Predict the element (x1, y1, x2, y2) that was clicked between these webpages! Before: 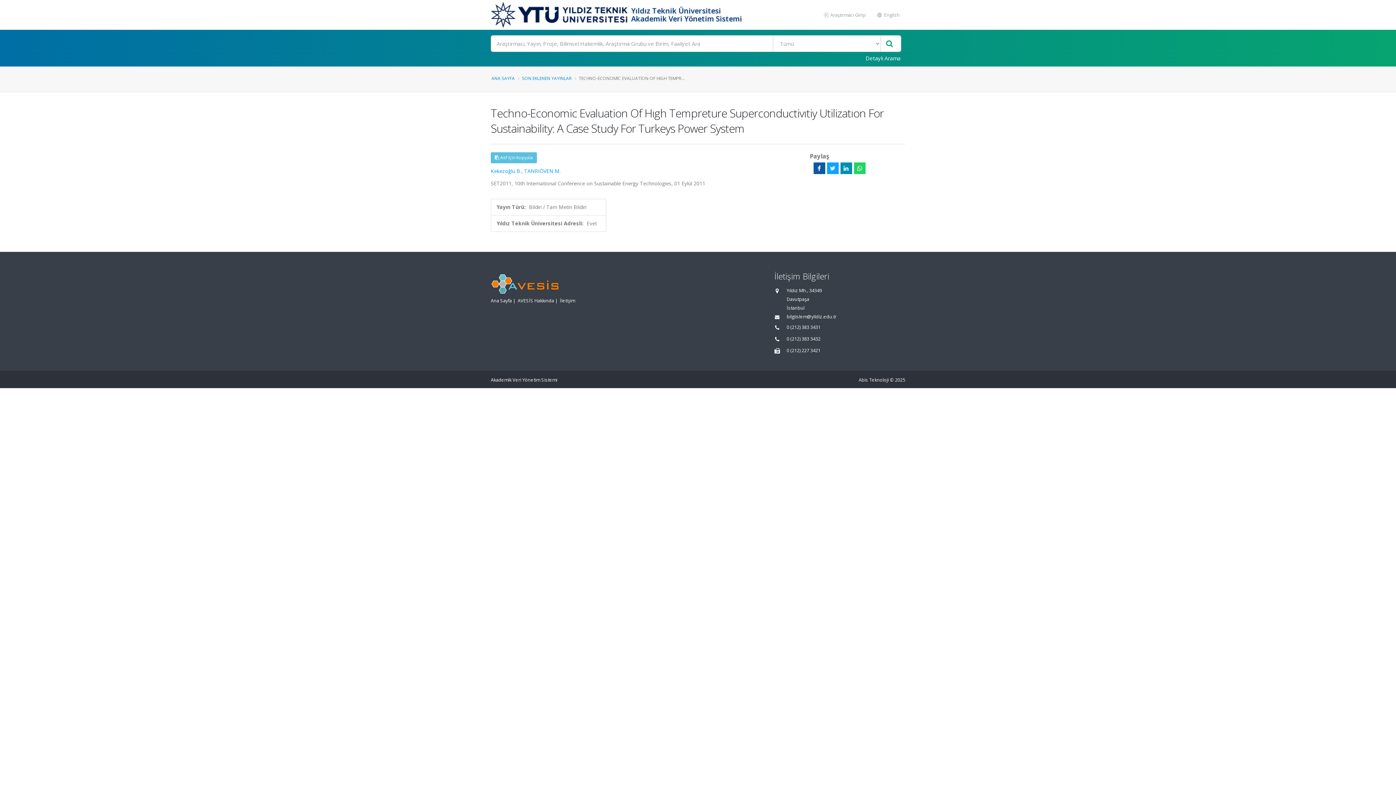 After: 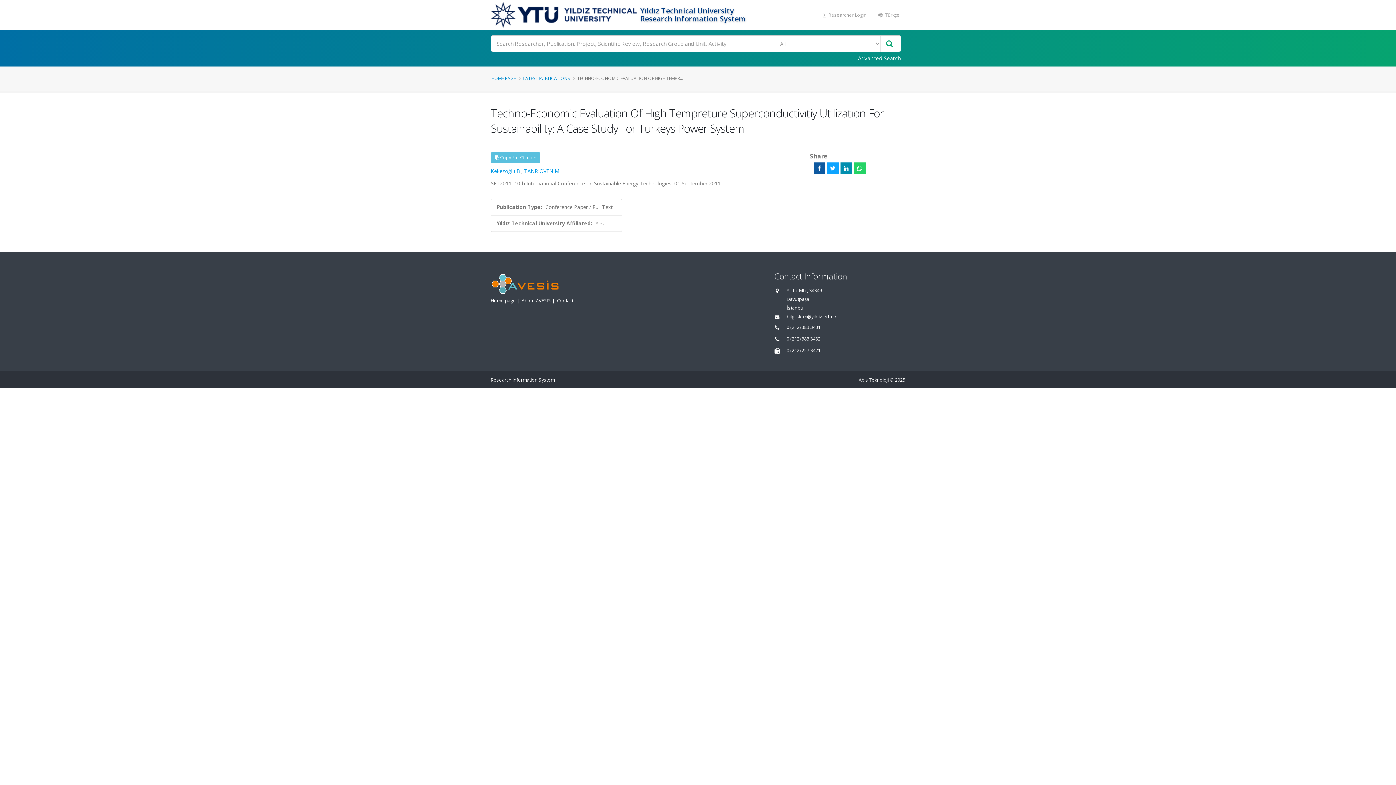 Action: bbox: (872, 8, 905, 21) label:  English